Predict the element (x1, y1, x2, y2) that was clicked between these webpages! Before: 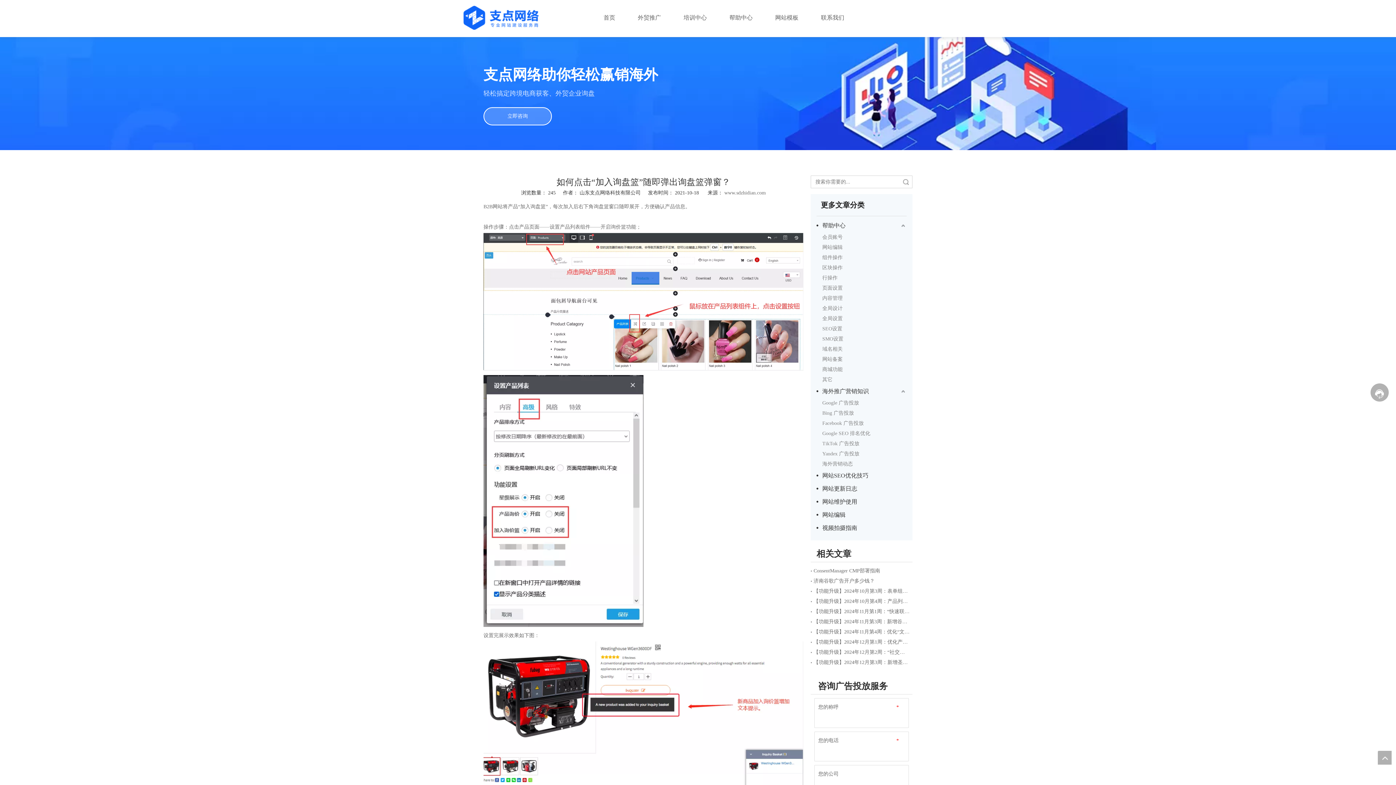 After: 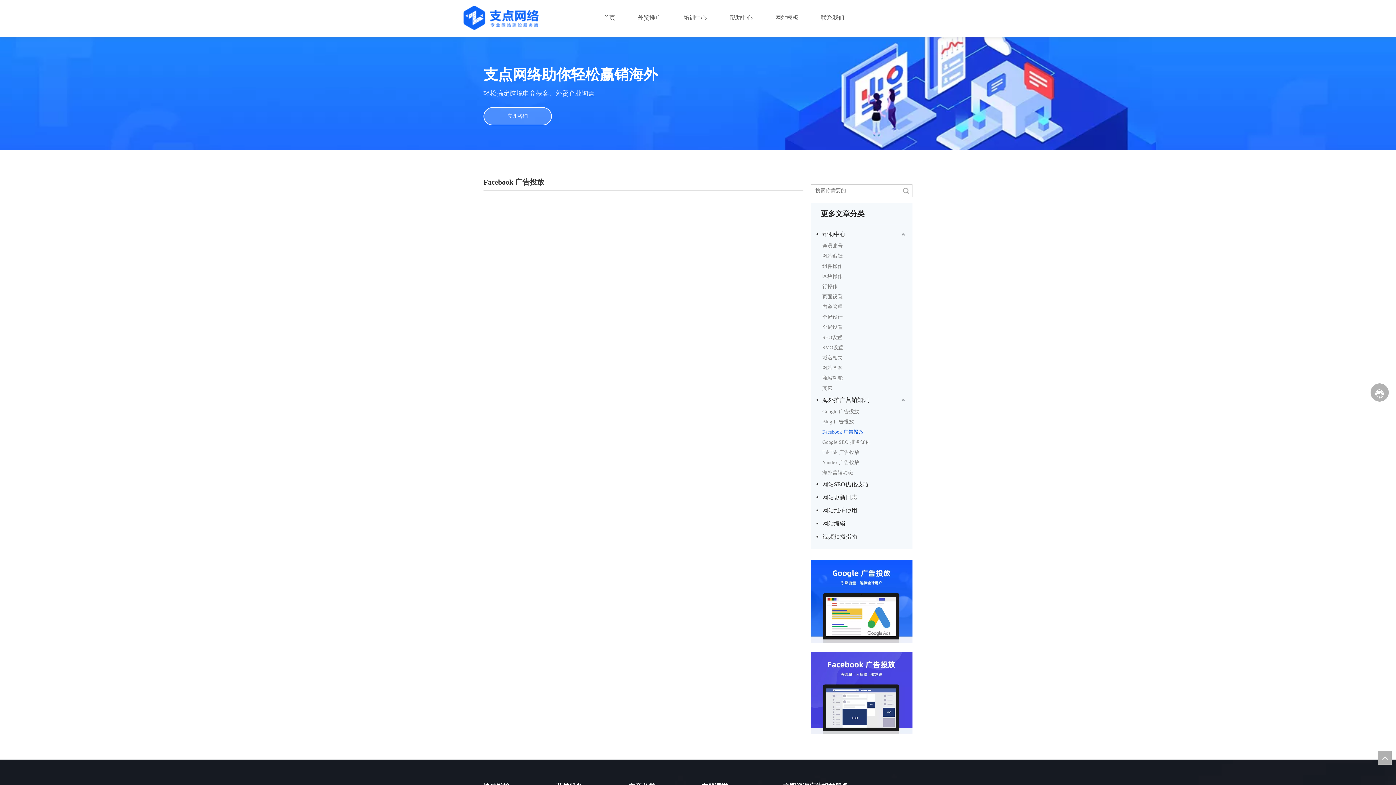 Action: label: Facebook 广告投放 bbox: (822, 418, 906, 428)